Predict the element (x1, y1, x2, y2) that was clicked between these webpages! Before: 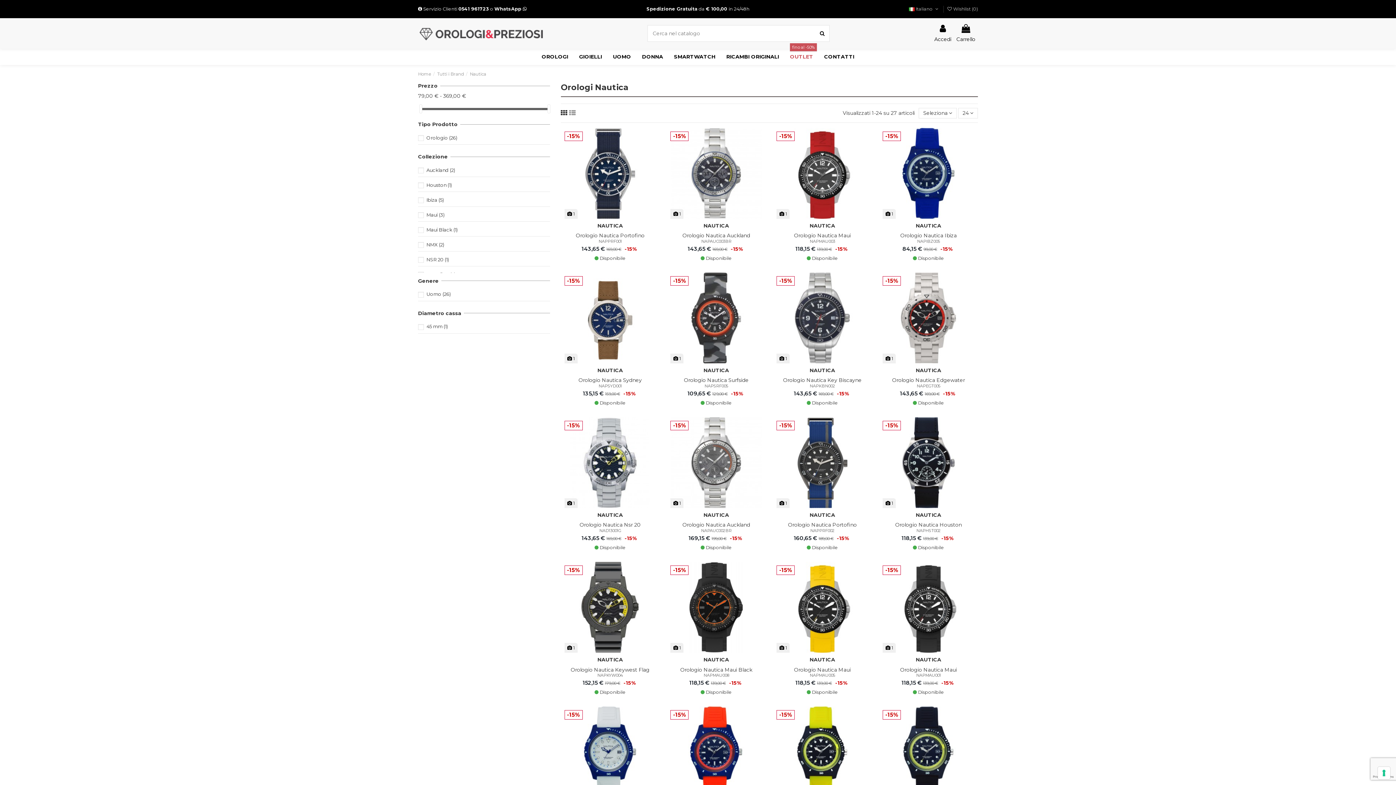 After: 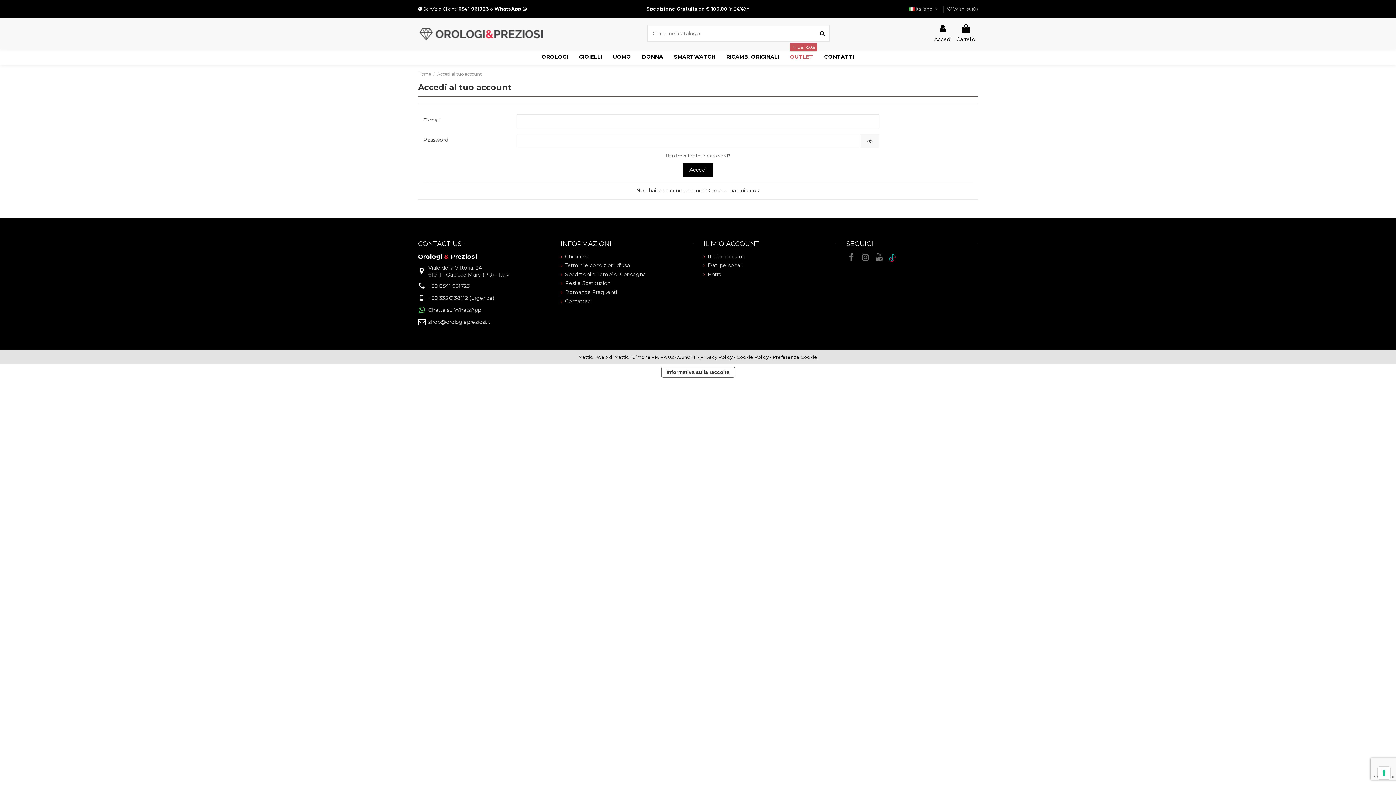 Action: label:  Wishlist (0) bbox: (947, 6, 978, 11)